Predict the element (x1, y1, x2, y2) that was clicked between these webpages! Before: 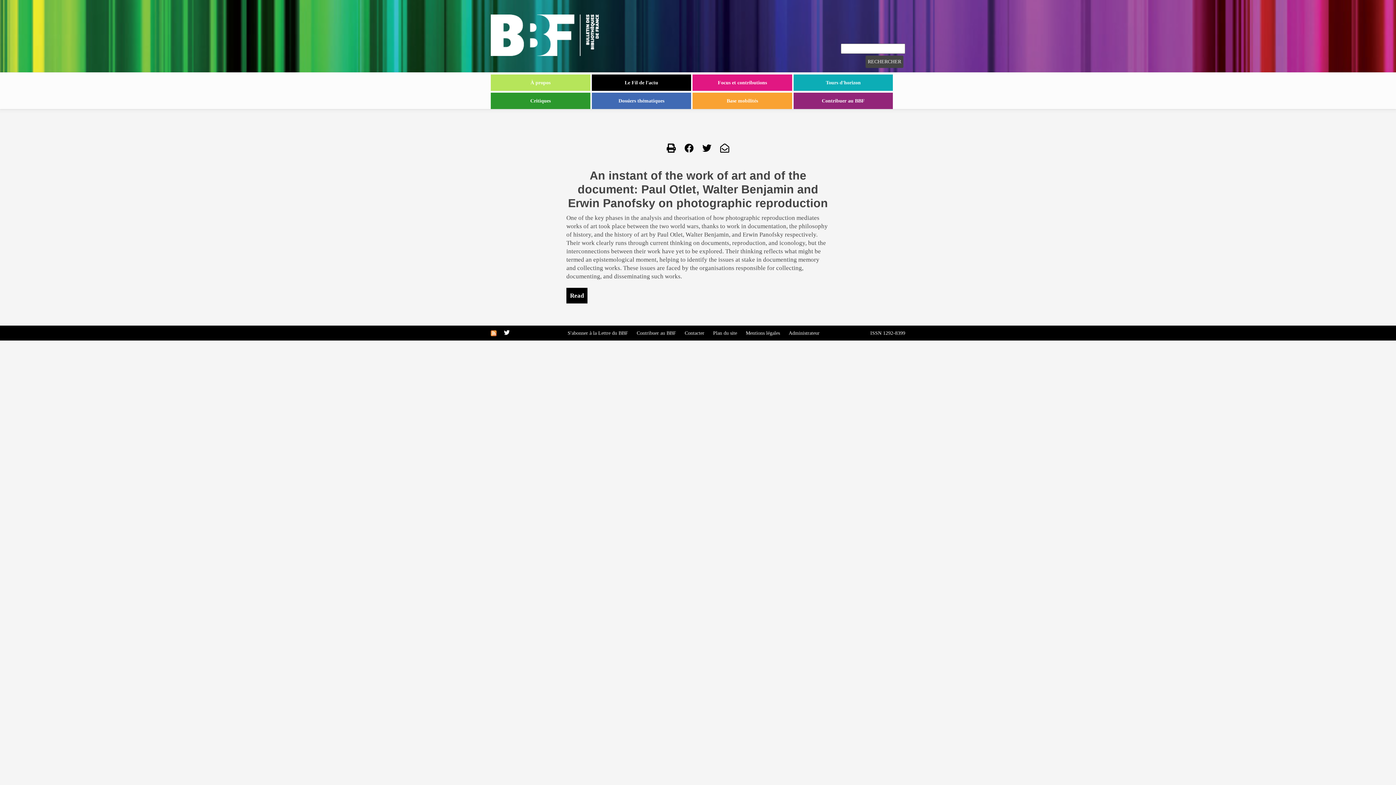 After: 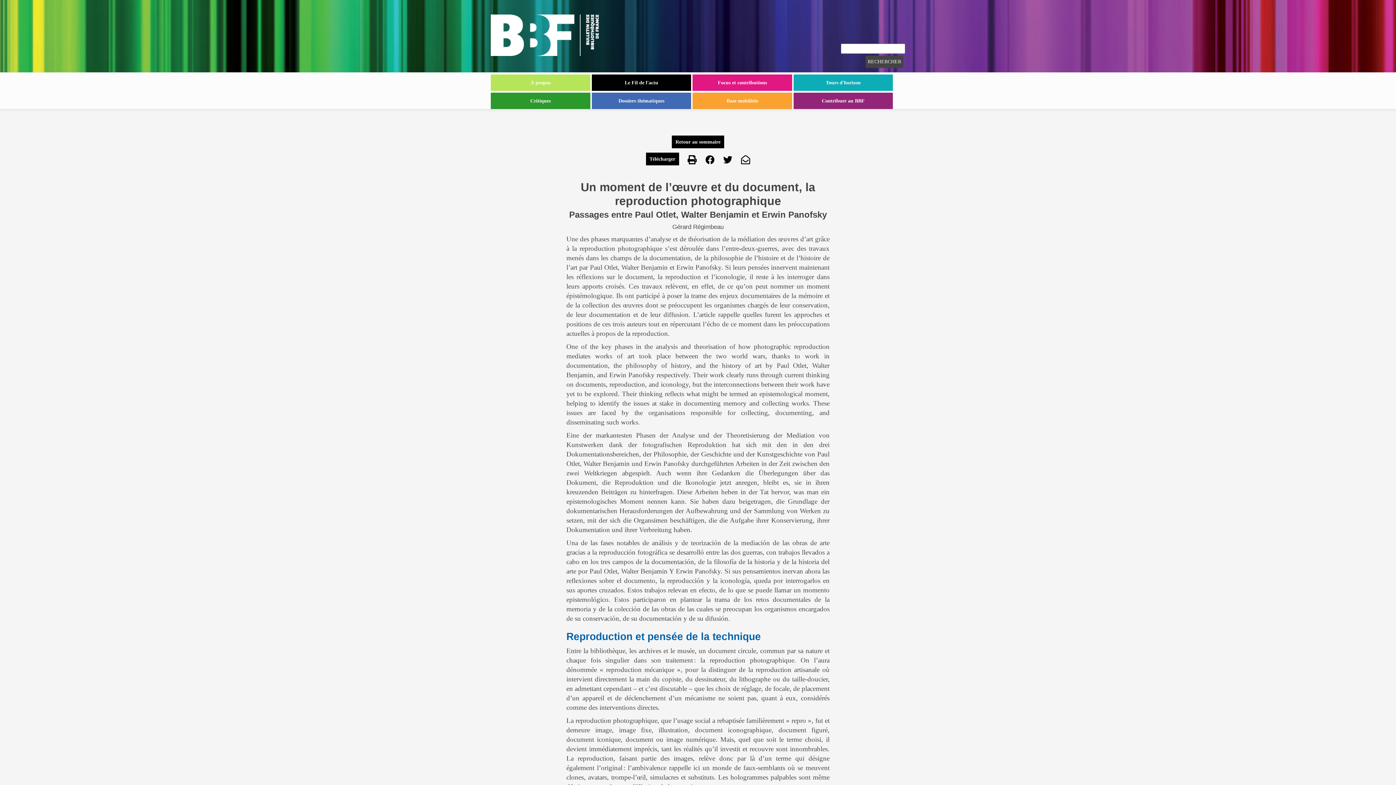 Action: label: Read bbox: (566, 288, 587, 303)